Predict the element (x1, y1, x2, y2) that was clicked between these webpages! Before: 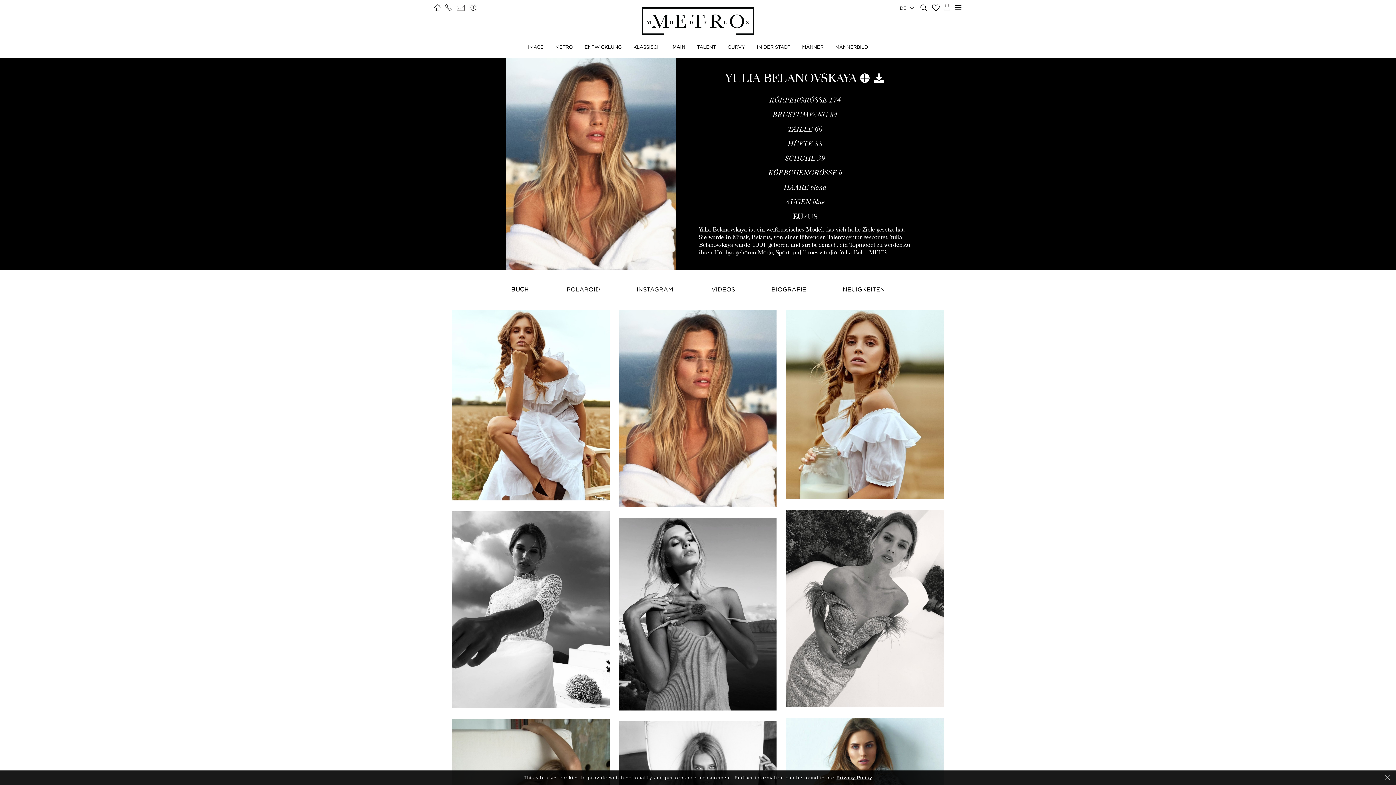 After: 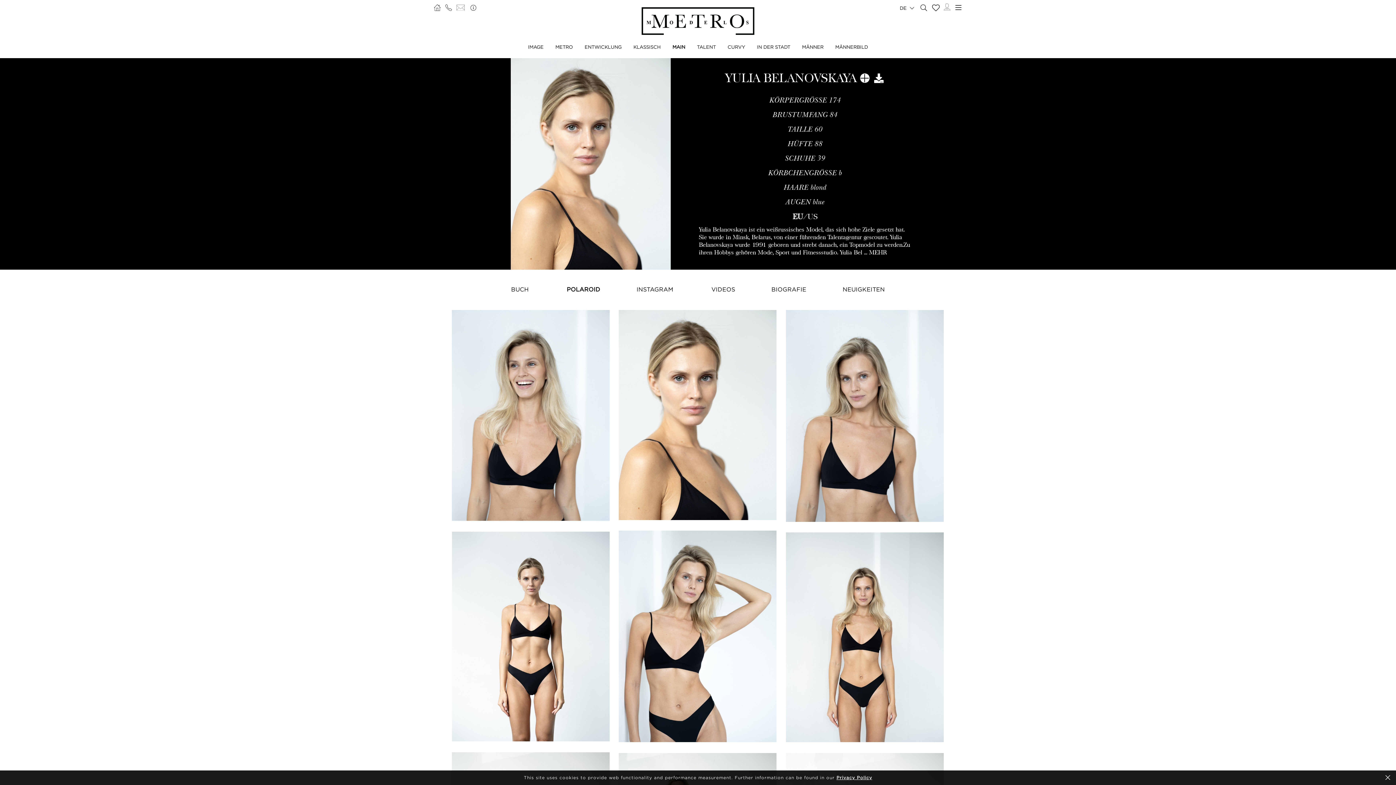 Action: bbox: (566, 286, 600, 292) label: POLAROID